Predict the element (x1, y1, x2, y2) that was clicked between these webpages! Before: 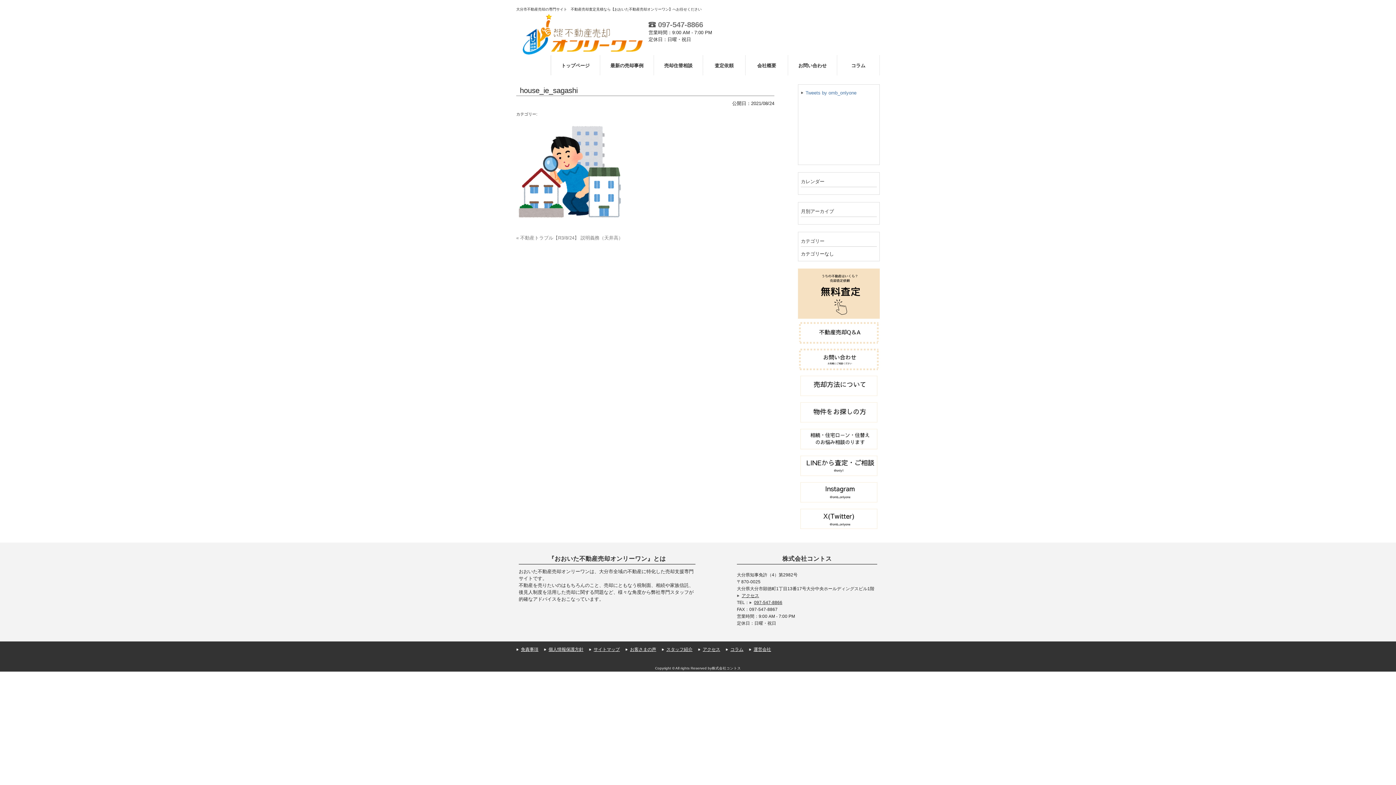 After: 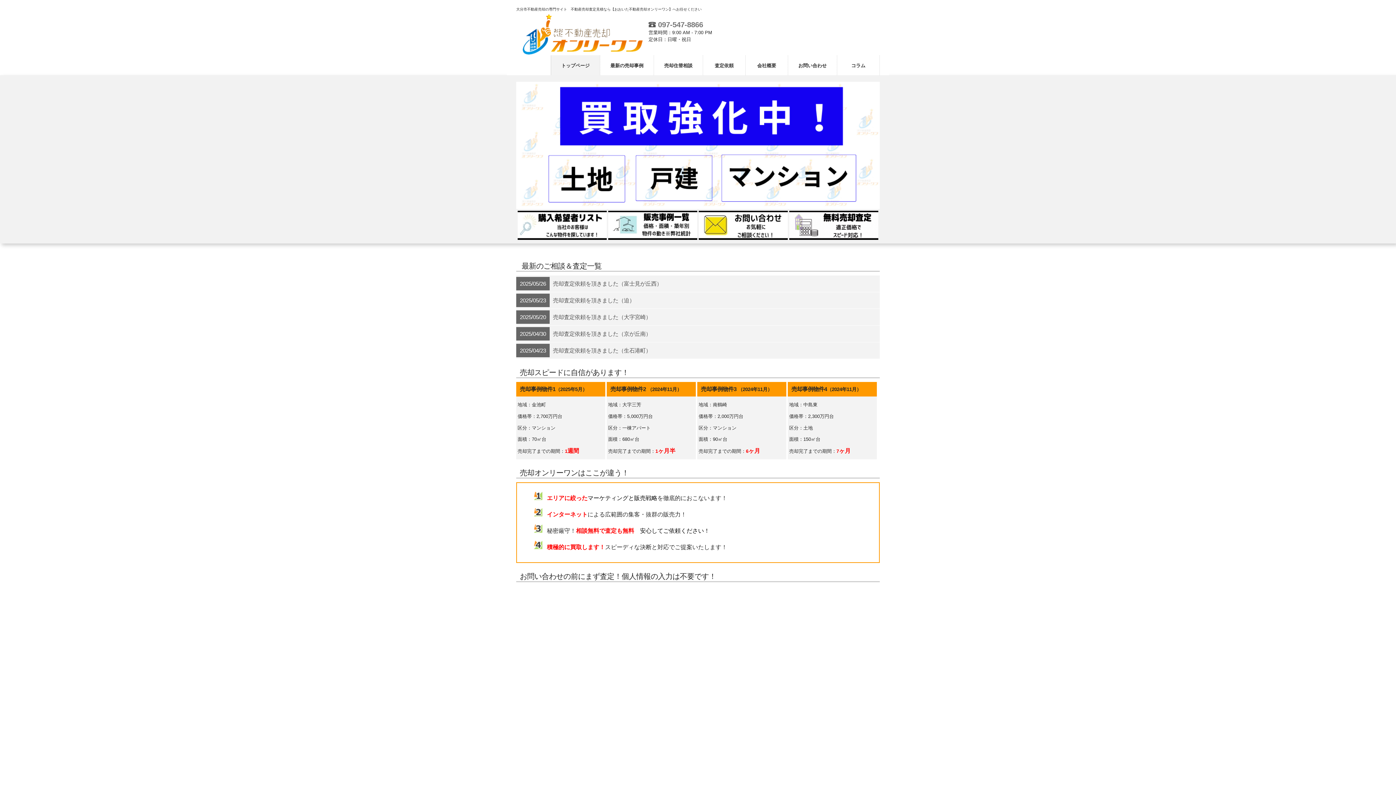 Action: bbox: (551, 55, 600, 75) label: トップページ